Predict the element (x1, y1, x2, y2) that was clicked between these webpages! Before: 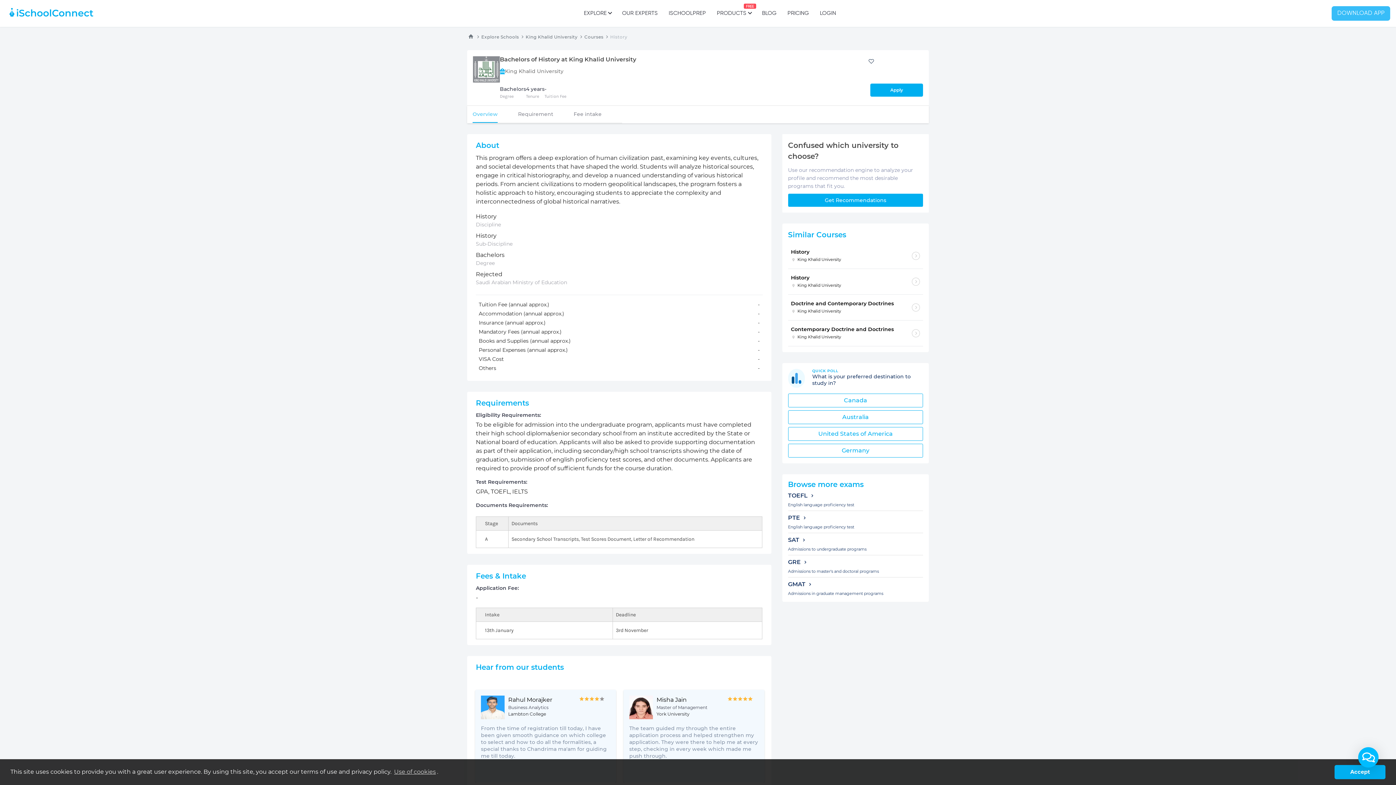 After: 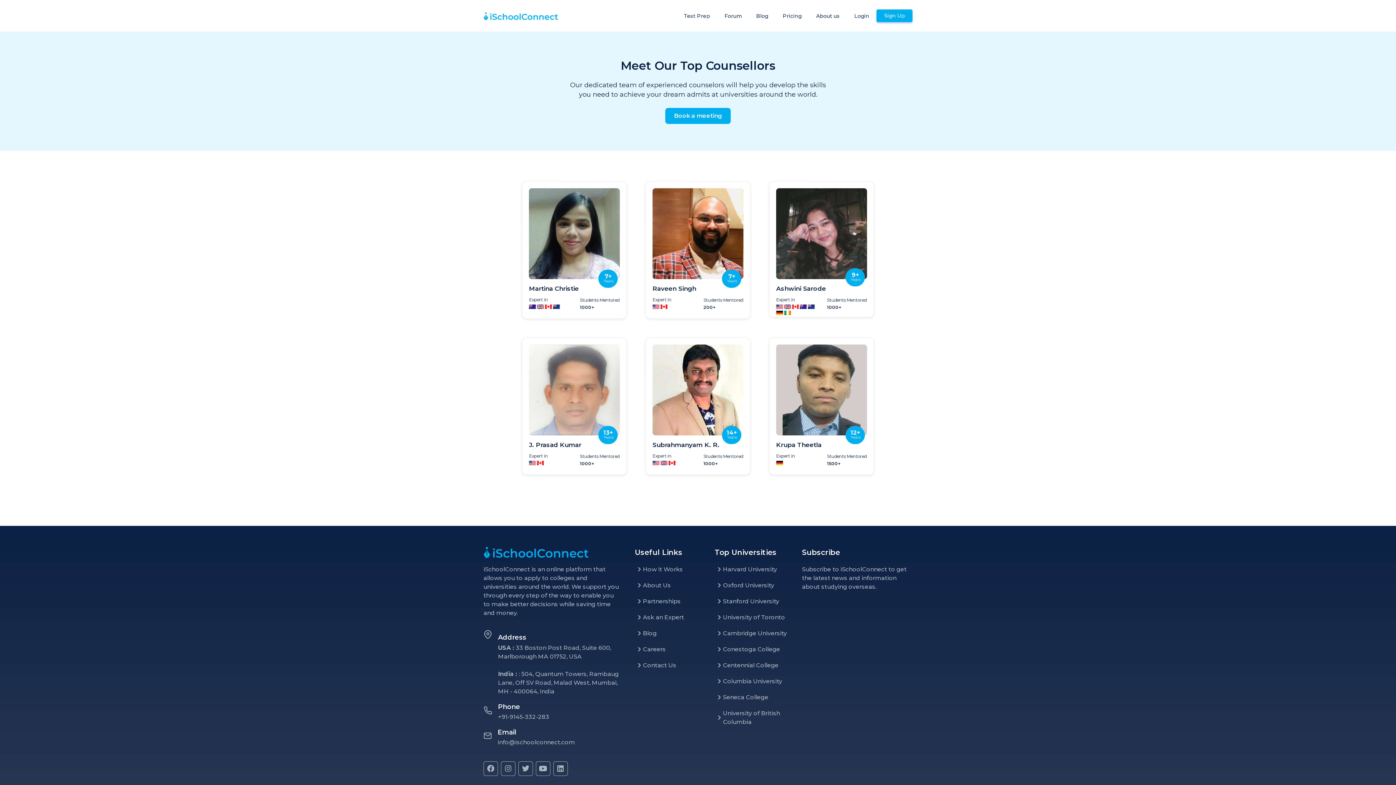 Action: bbox: (618, 0, 658, 26) label: OUR EXPERTS